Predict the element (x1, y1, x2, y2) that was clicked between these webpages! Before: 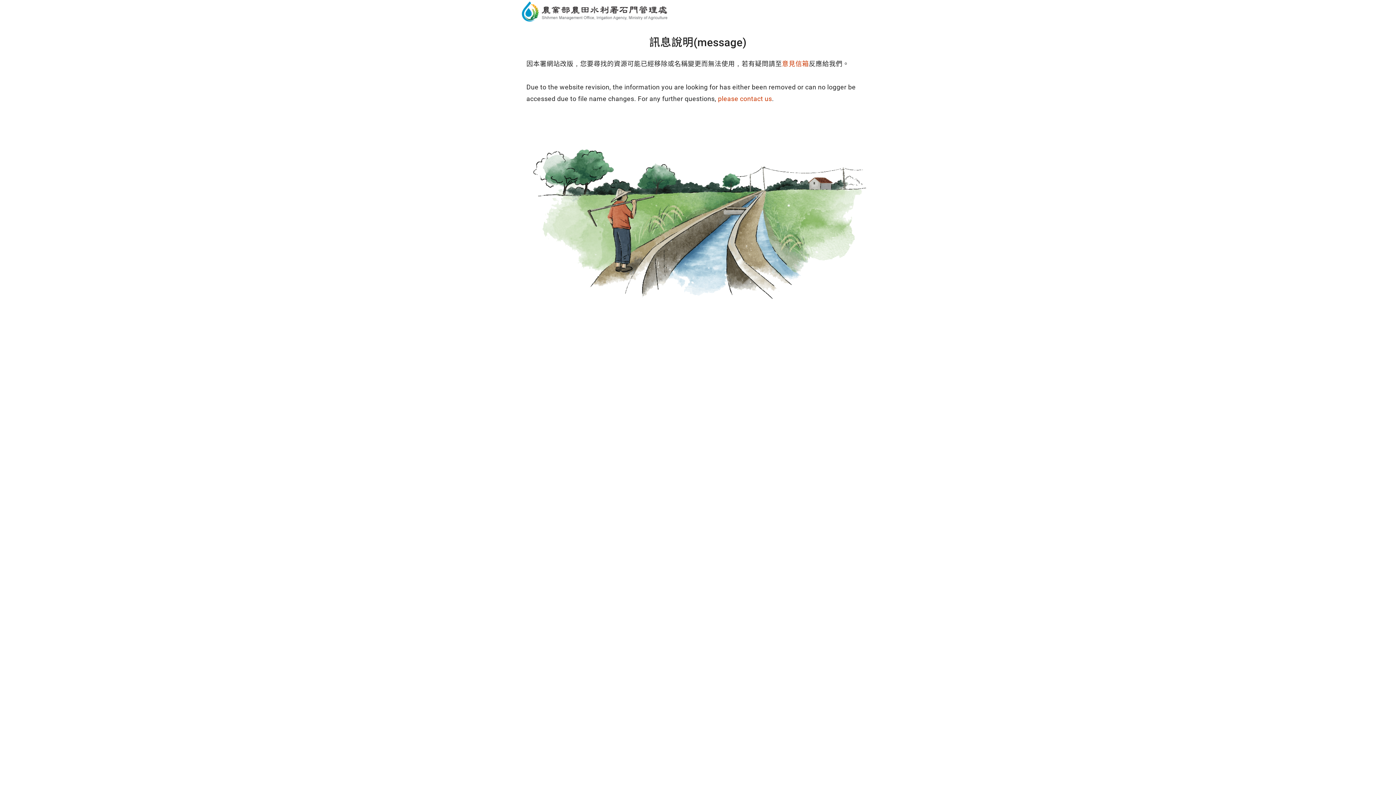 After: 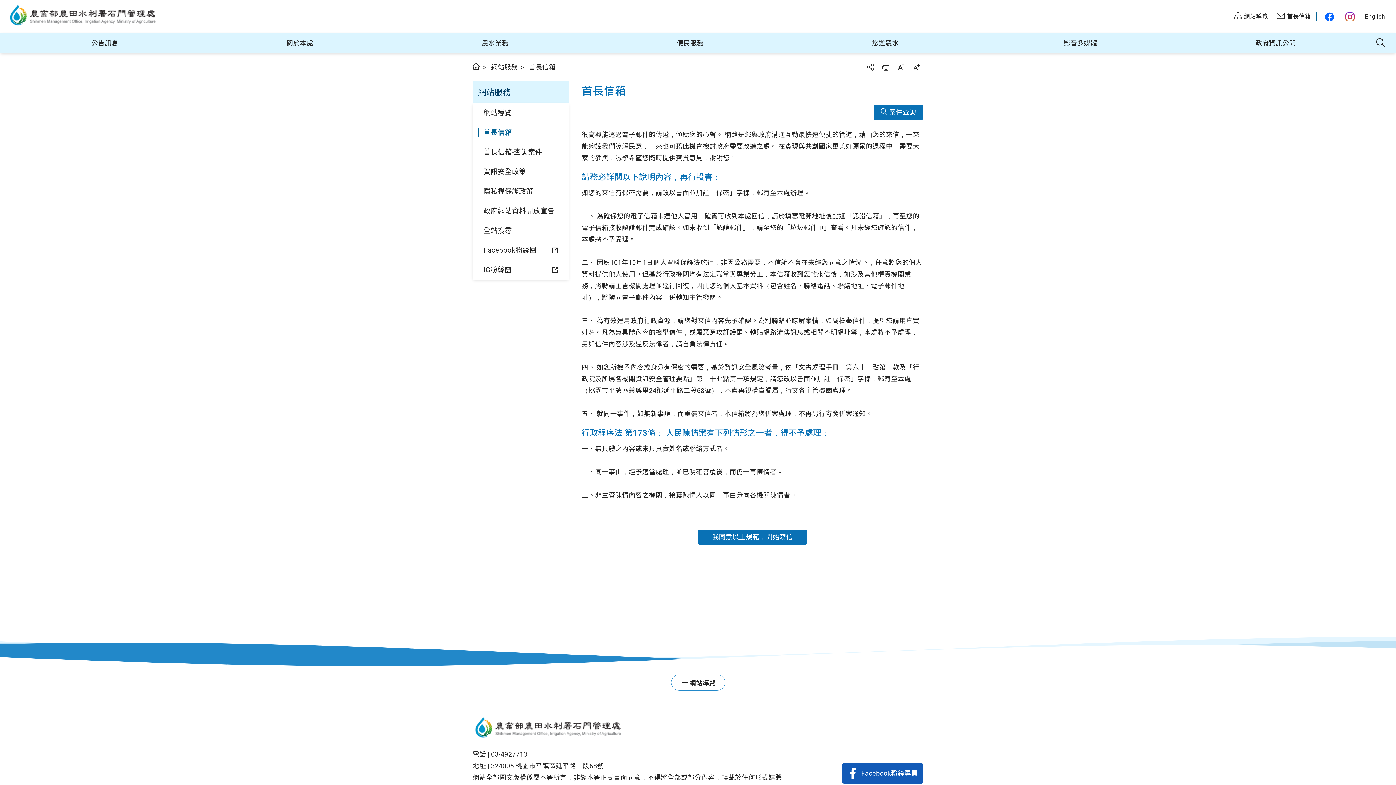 Action: label: 意見信箱 bbox: (782, 58, 809, 69)